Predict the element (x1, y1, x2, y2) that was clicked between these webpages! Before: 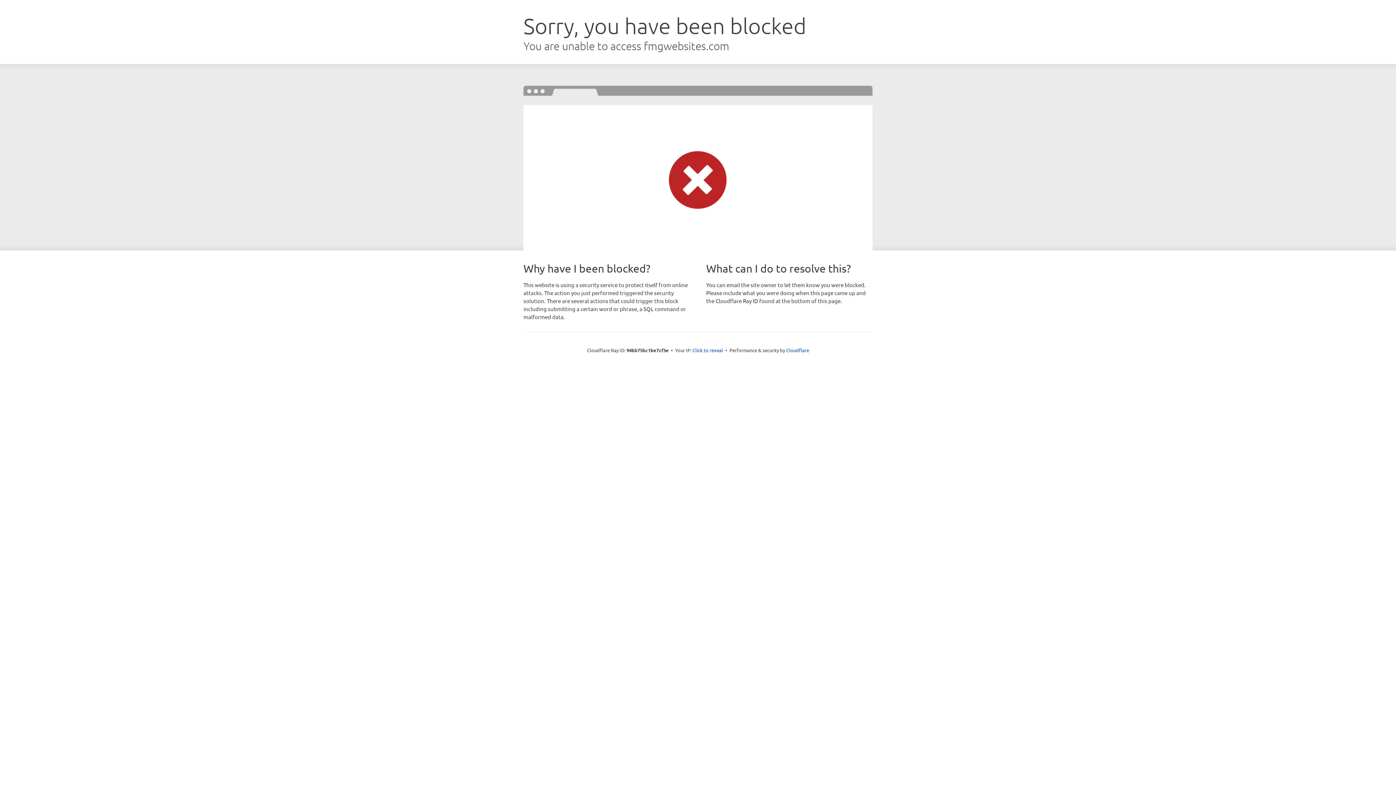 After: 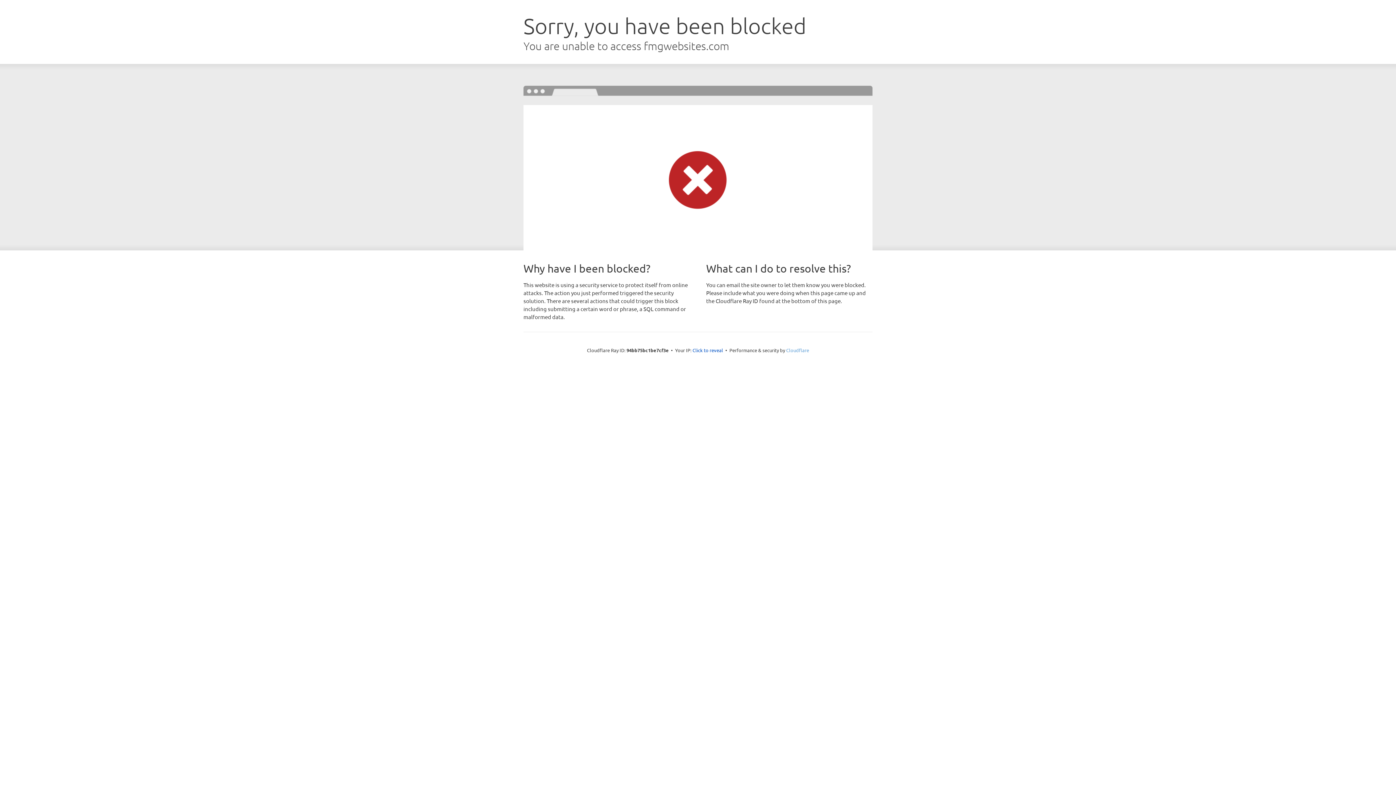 Action: bbox: (786, 347, 809, 353) label: Cloudflare